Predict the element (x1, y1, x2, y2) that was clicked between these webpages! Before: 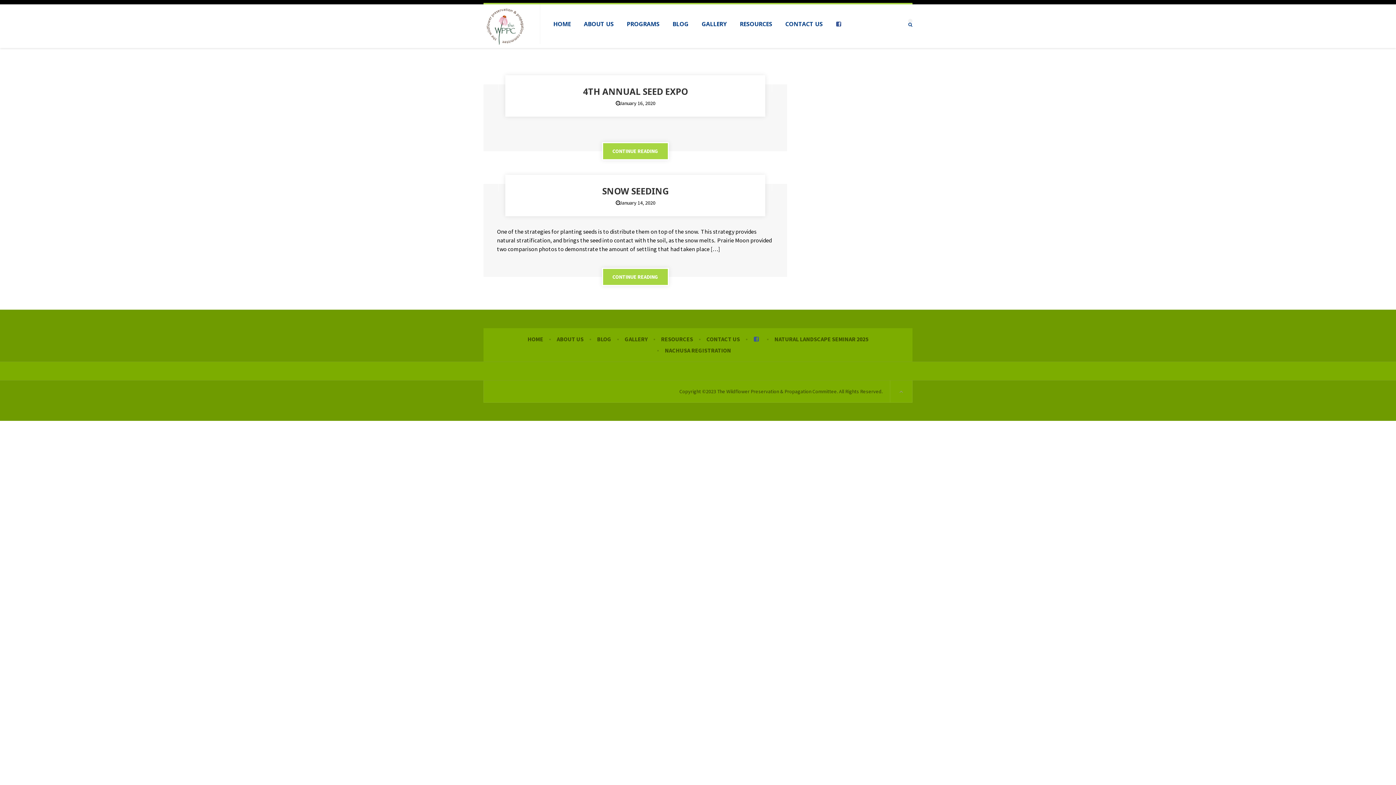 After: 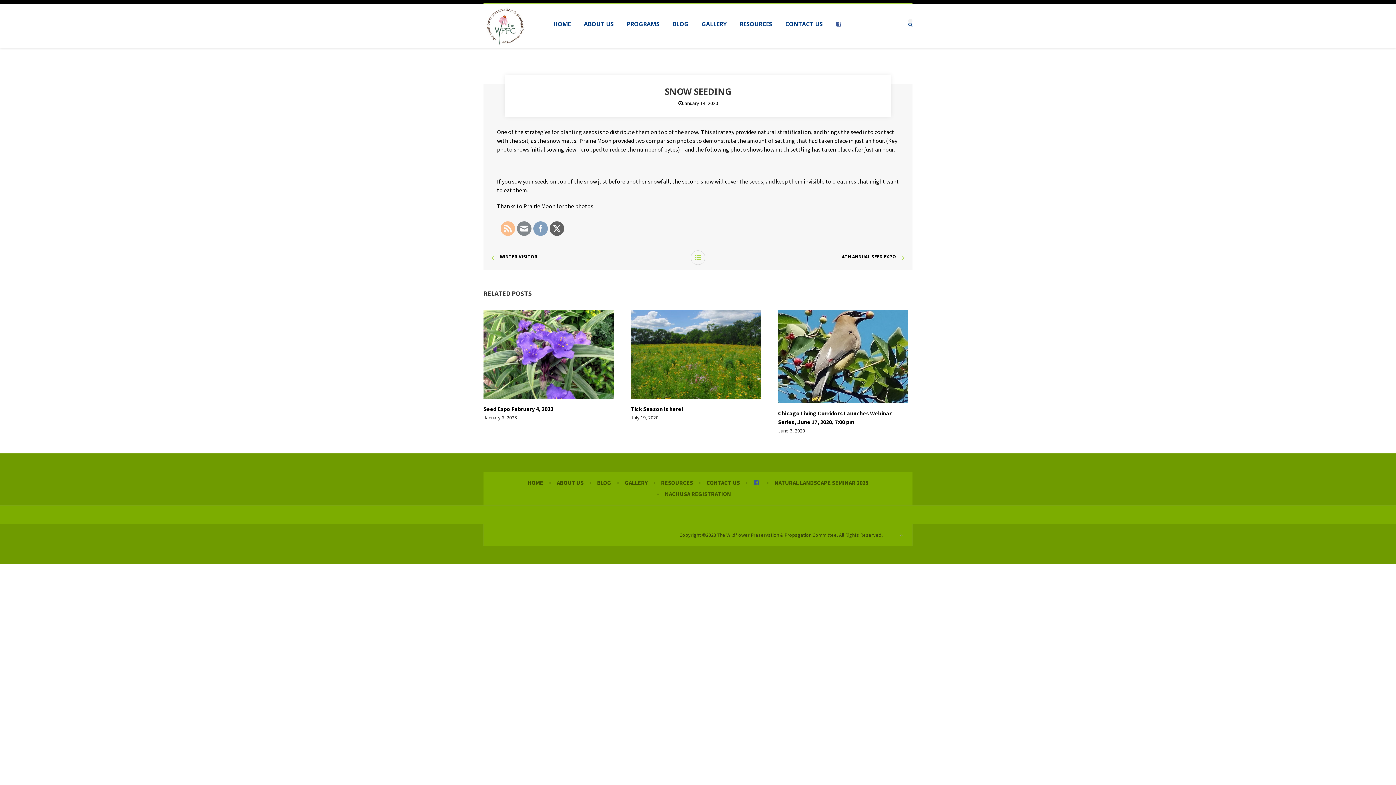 Action: label: CONTINUE READING bbox: (602, 268, 668, 286)